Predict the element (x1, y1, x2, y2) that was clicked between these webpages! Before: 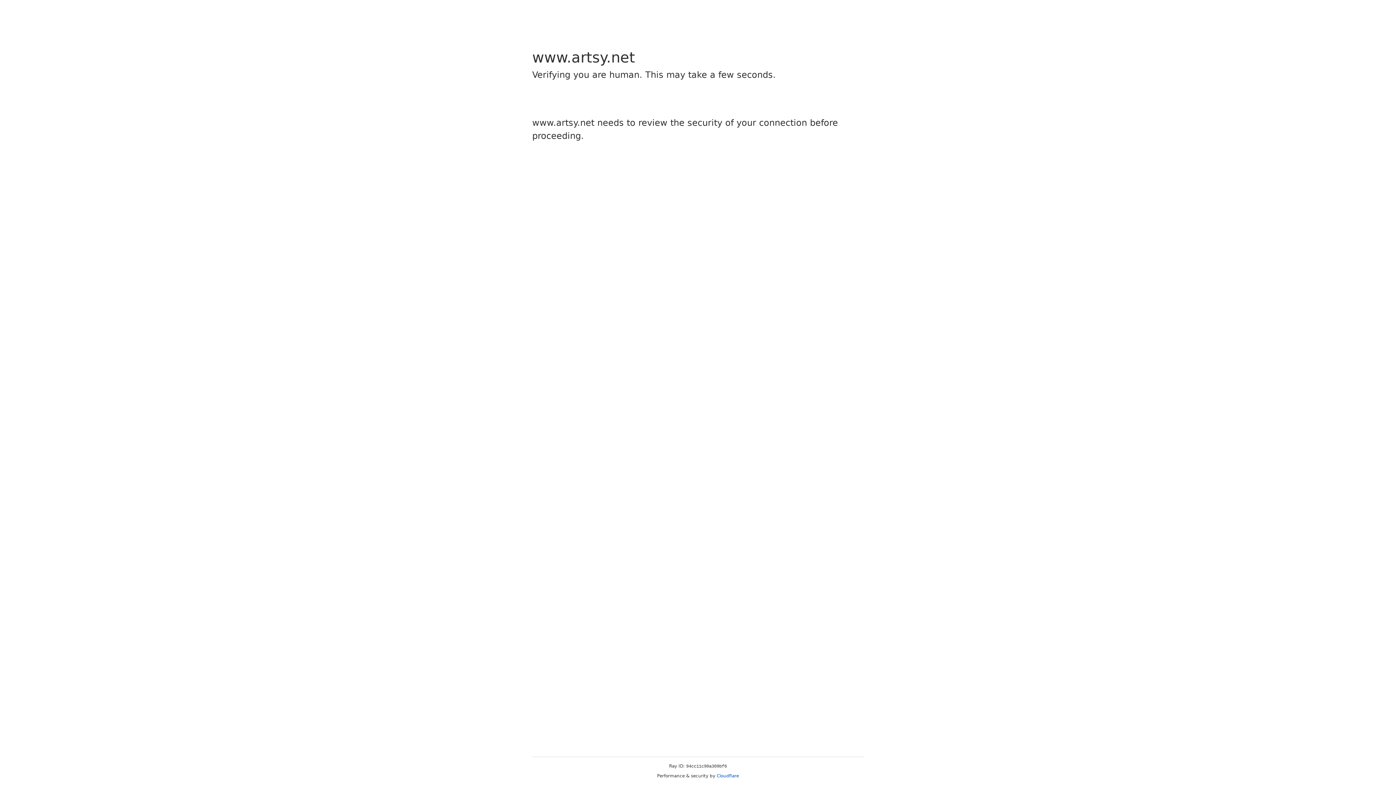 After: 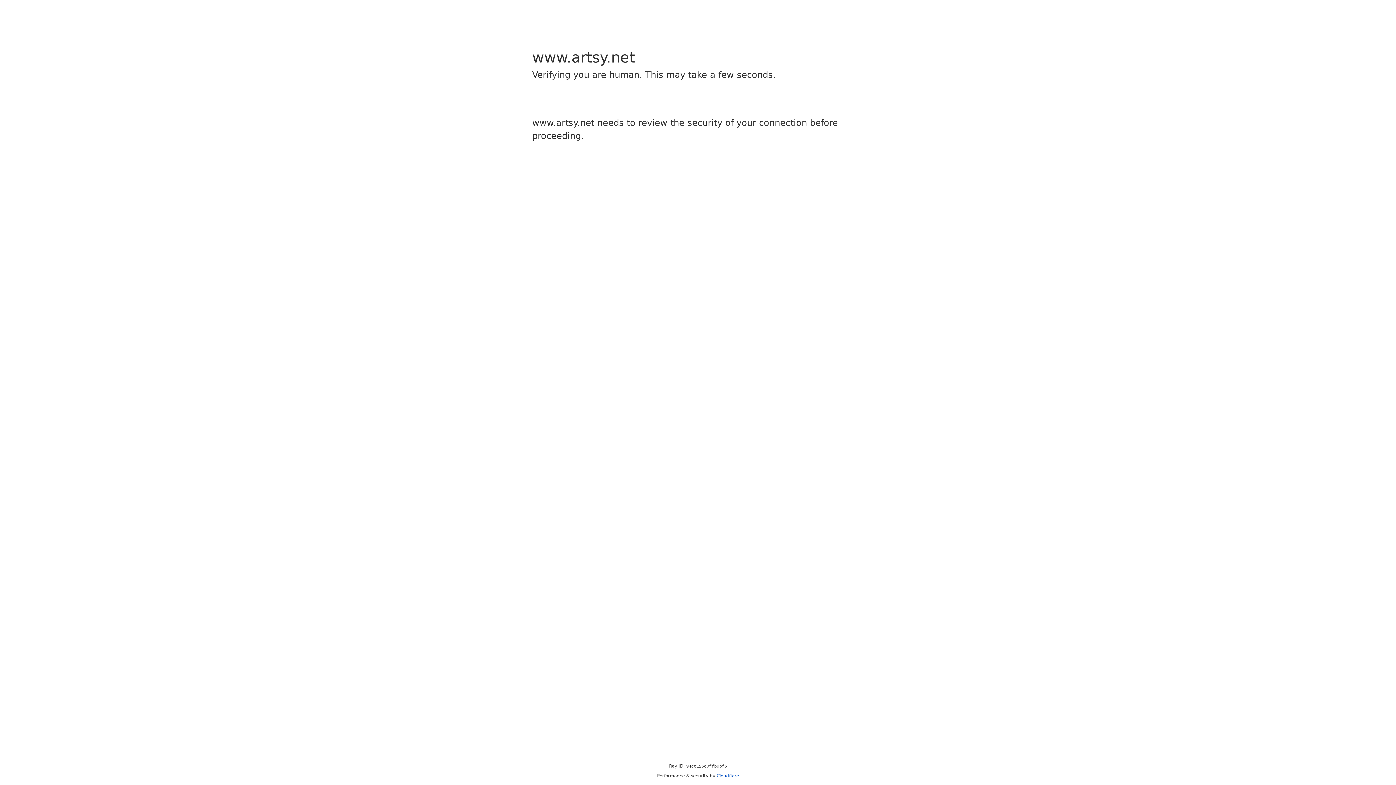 Action: bbox: (716, 773, 739, 778) label: Cloudflare